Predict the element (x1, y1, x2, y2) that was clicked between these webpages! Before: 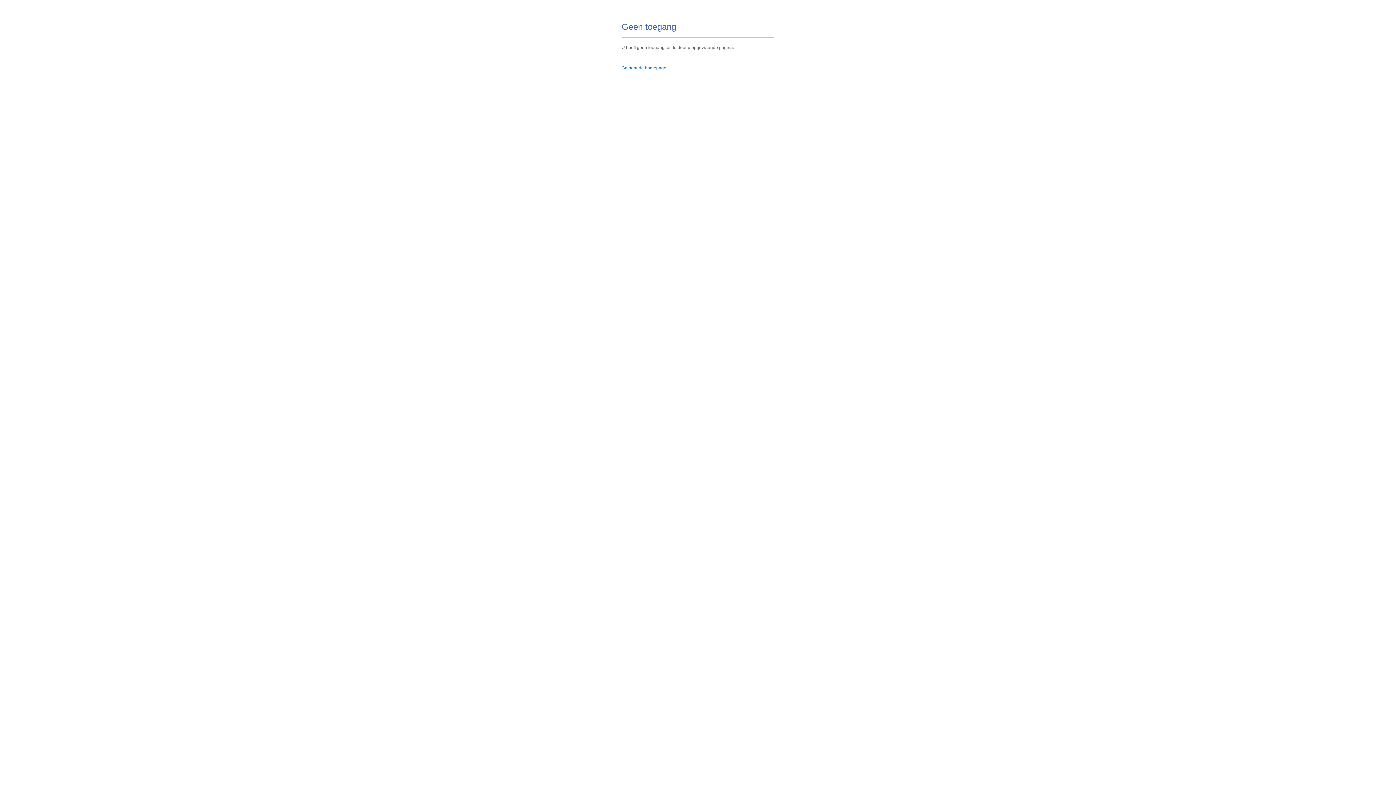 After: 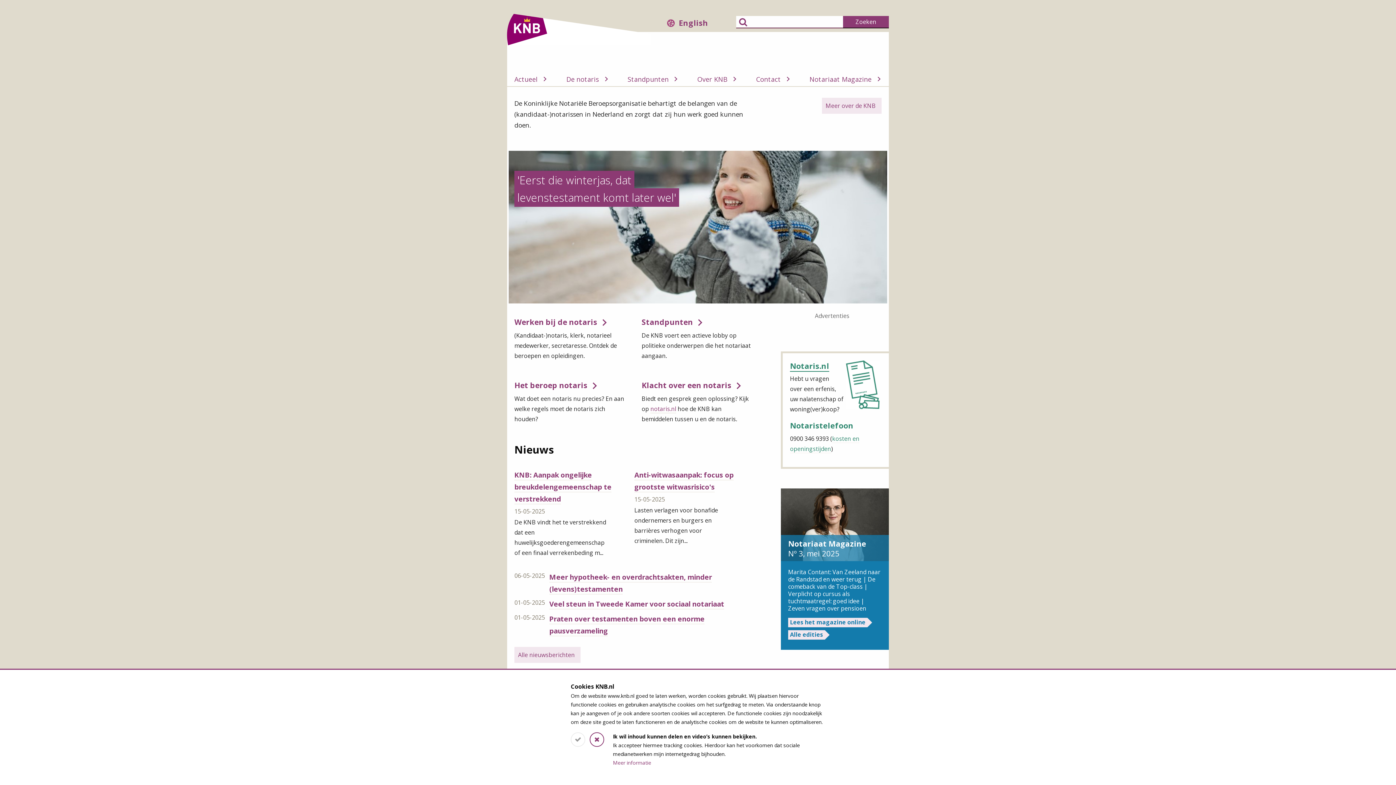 Action: label: Ga naar de homepage bbox: (621, 65, 666, 70)